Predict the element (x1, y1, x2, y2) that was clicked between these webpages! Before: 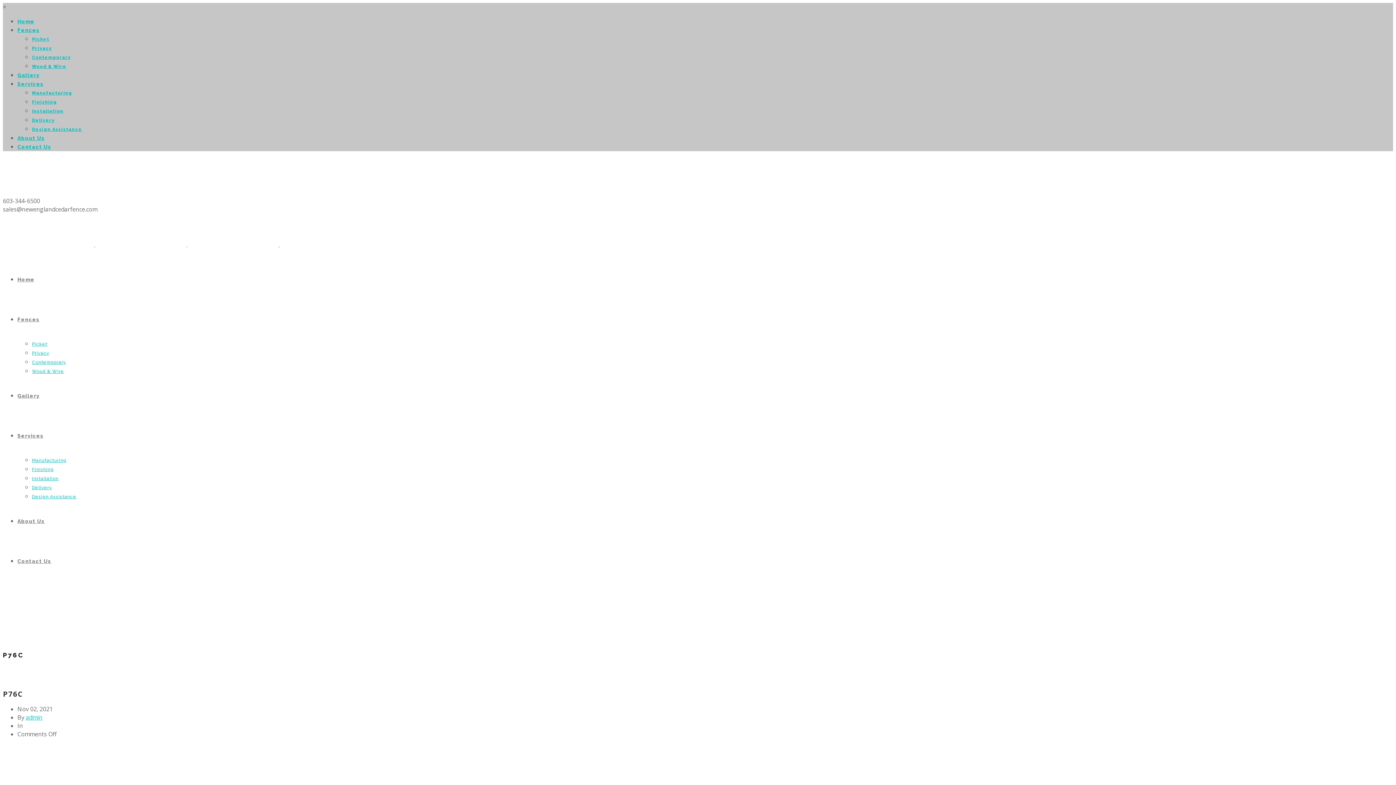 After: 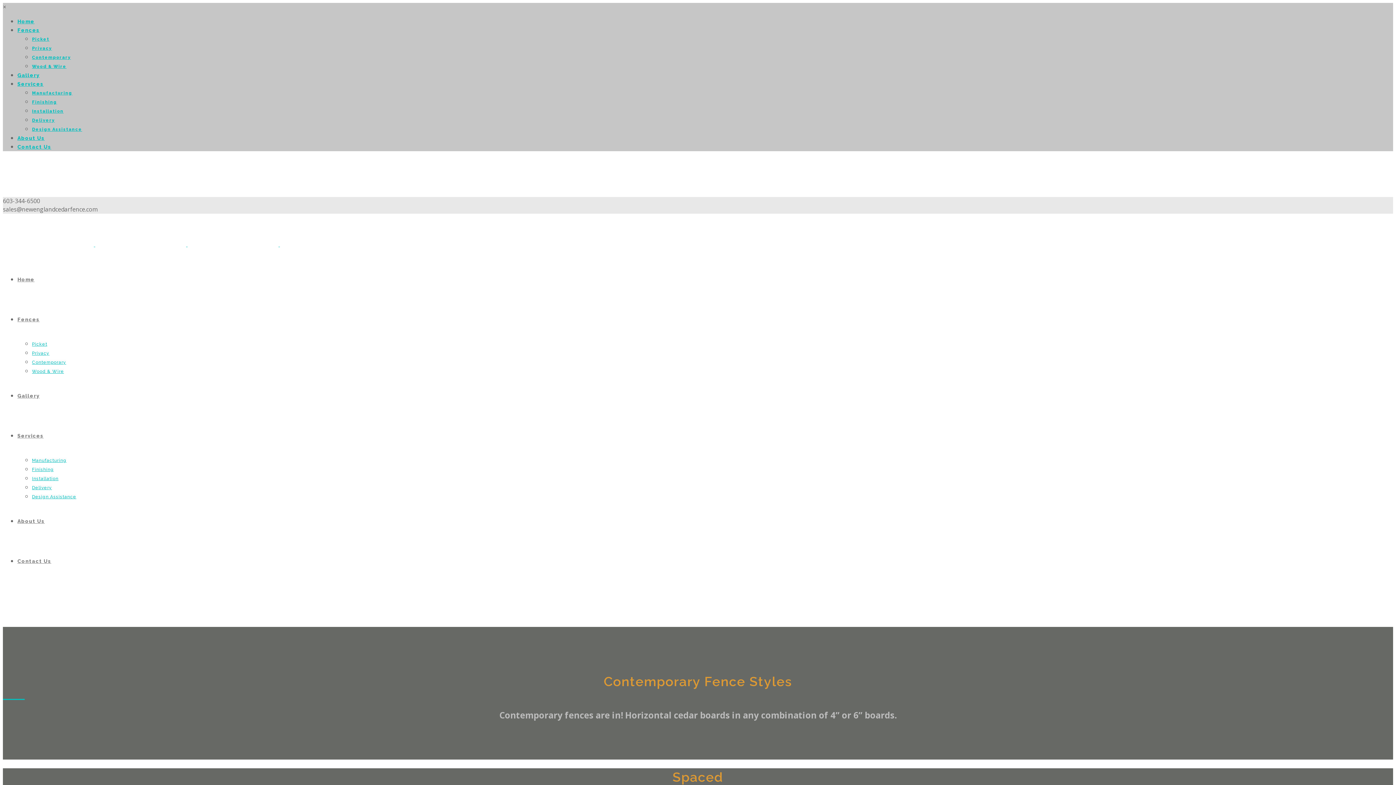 Action: bbox: (32, 360, 66, 365) label: Contemporary